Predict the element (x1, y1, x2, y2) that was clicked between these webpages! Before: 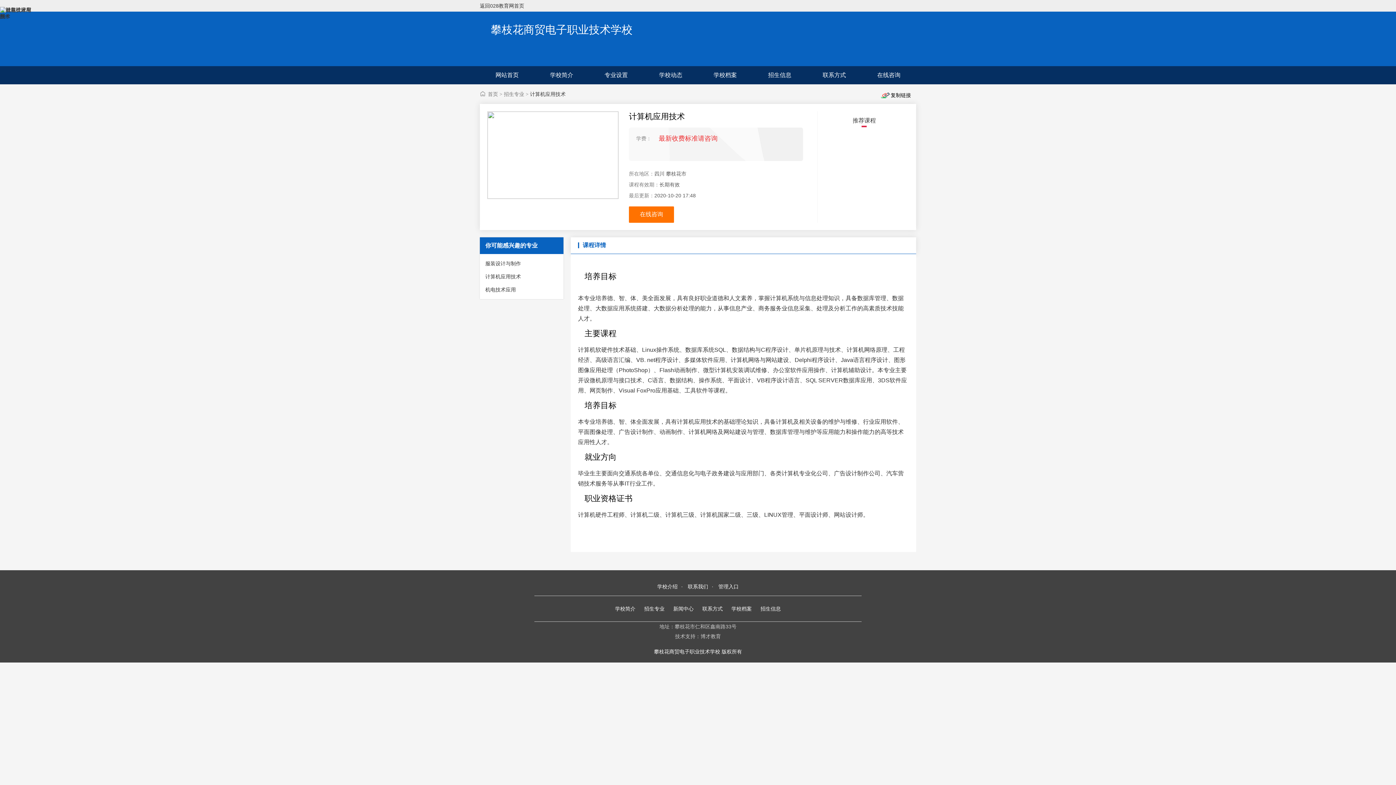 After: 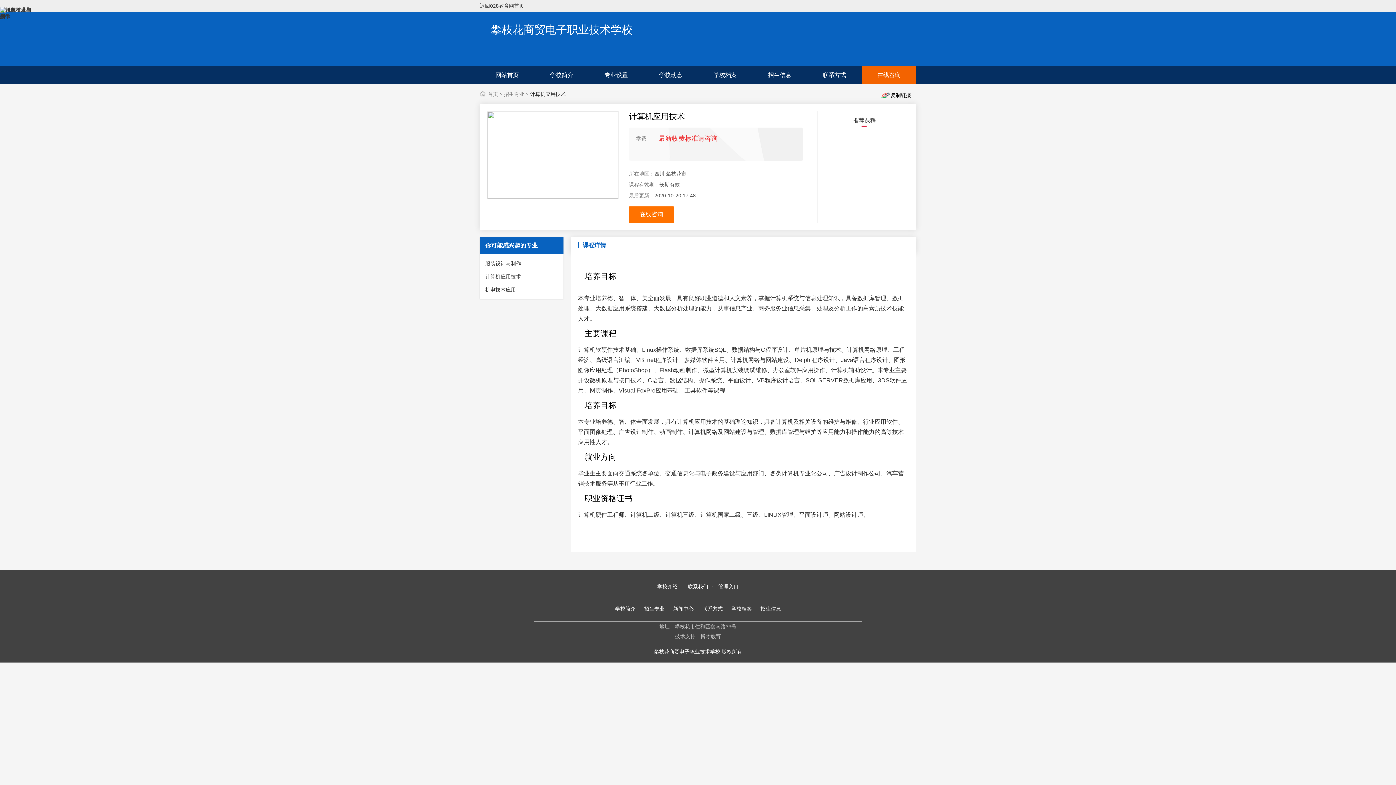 Action: label: 在线咨询 bbox: (861, 66, 916, 84)